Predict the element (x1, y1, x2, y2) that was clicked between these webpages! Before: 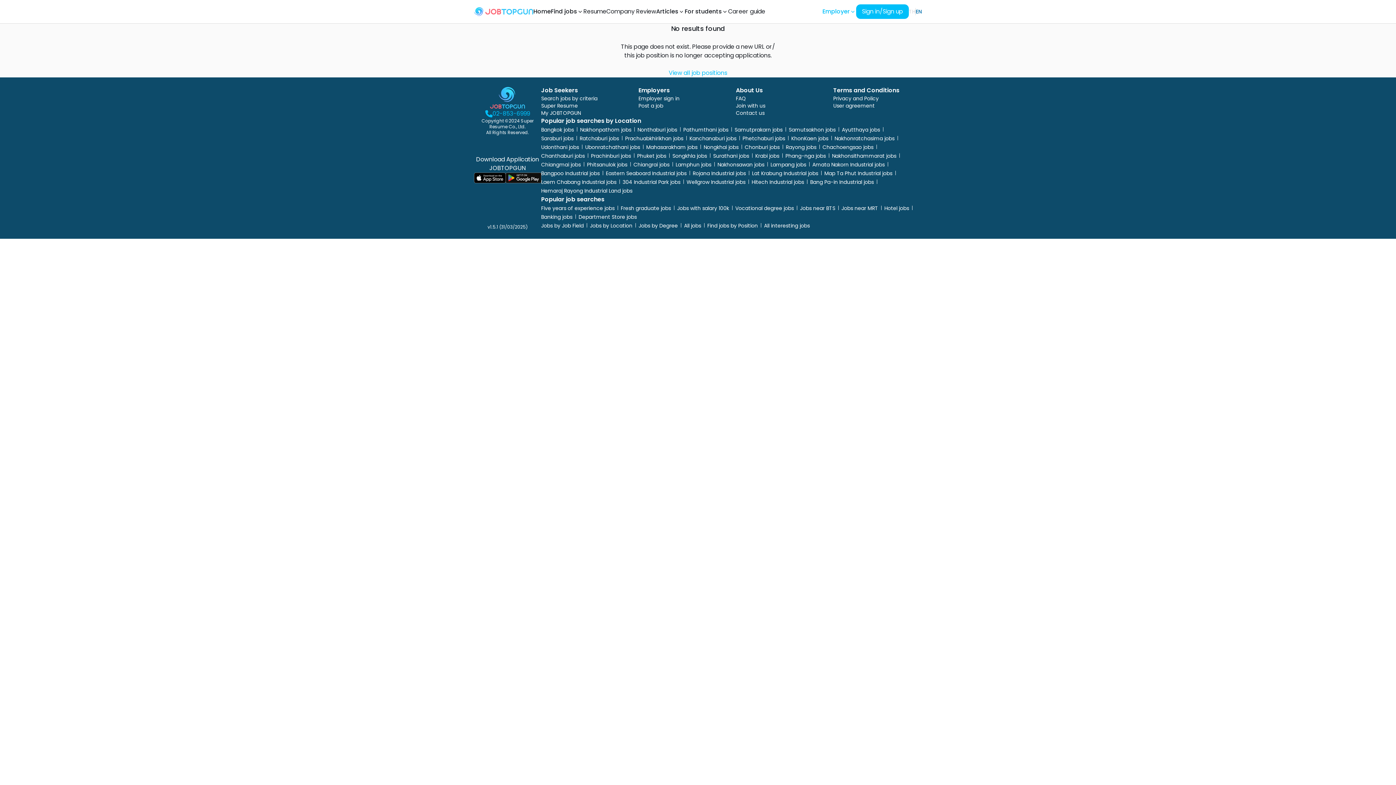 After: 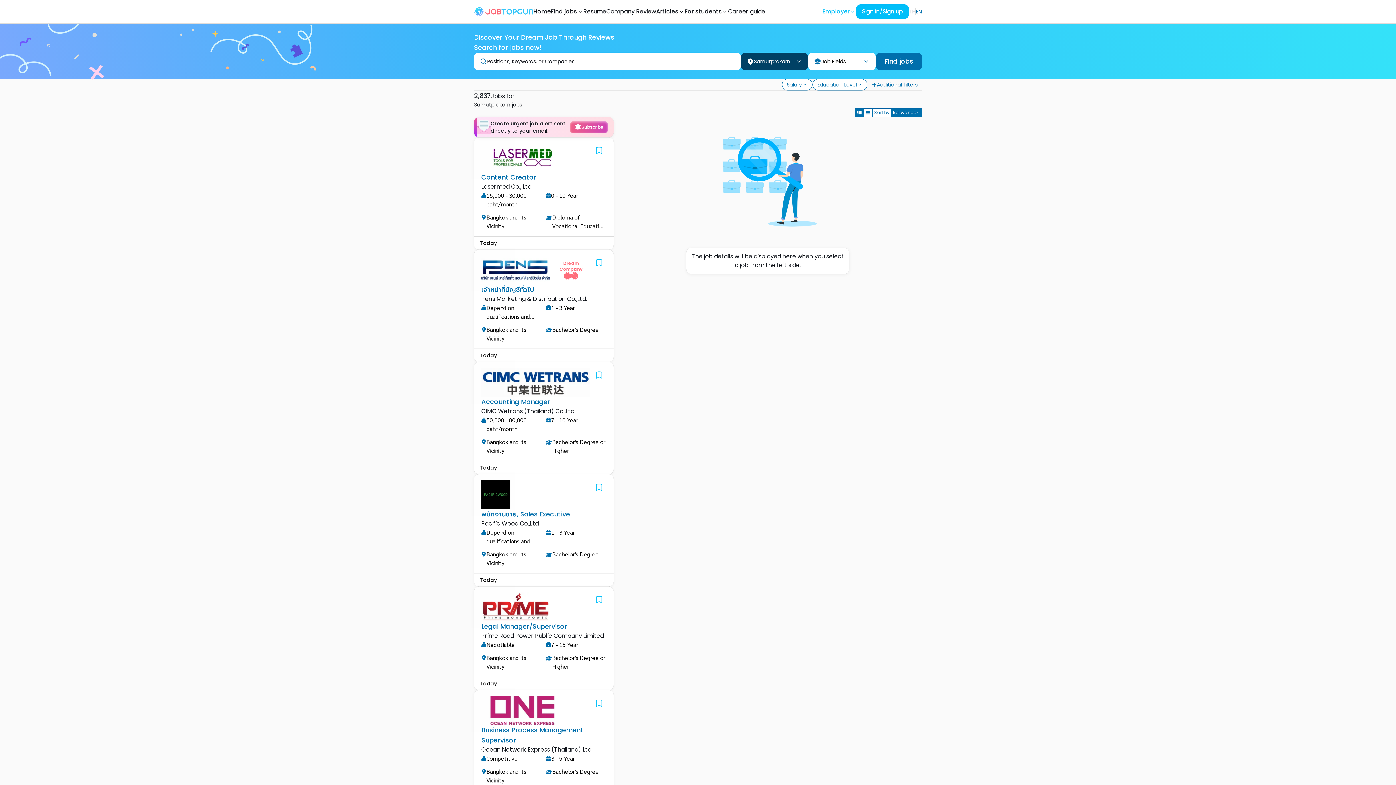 Action: label: Samutprakarn jobs bbox: (734, 126, 782, 133)